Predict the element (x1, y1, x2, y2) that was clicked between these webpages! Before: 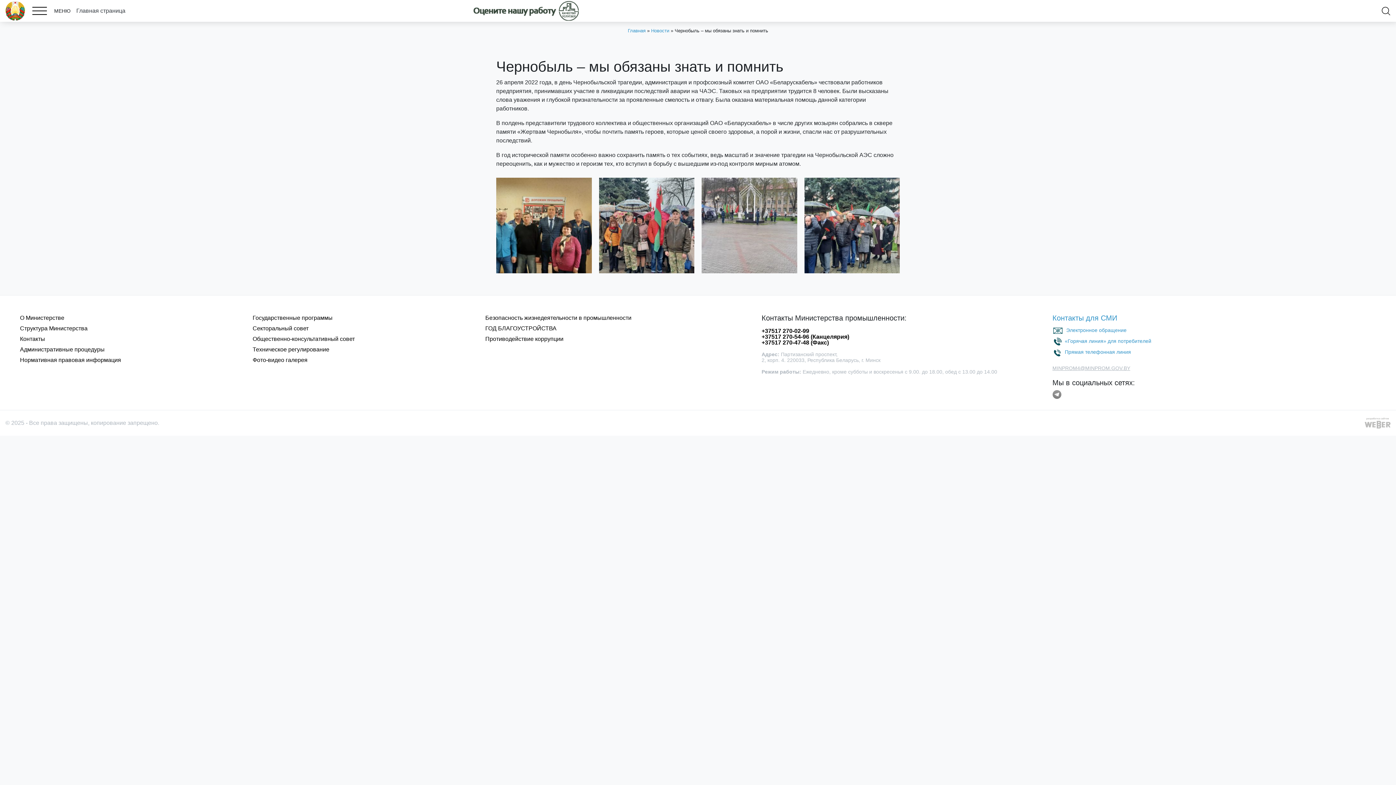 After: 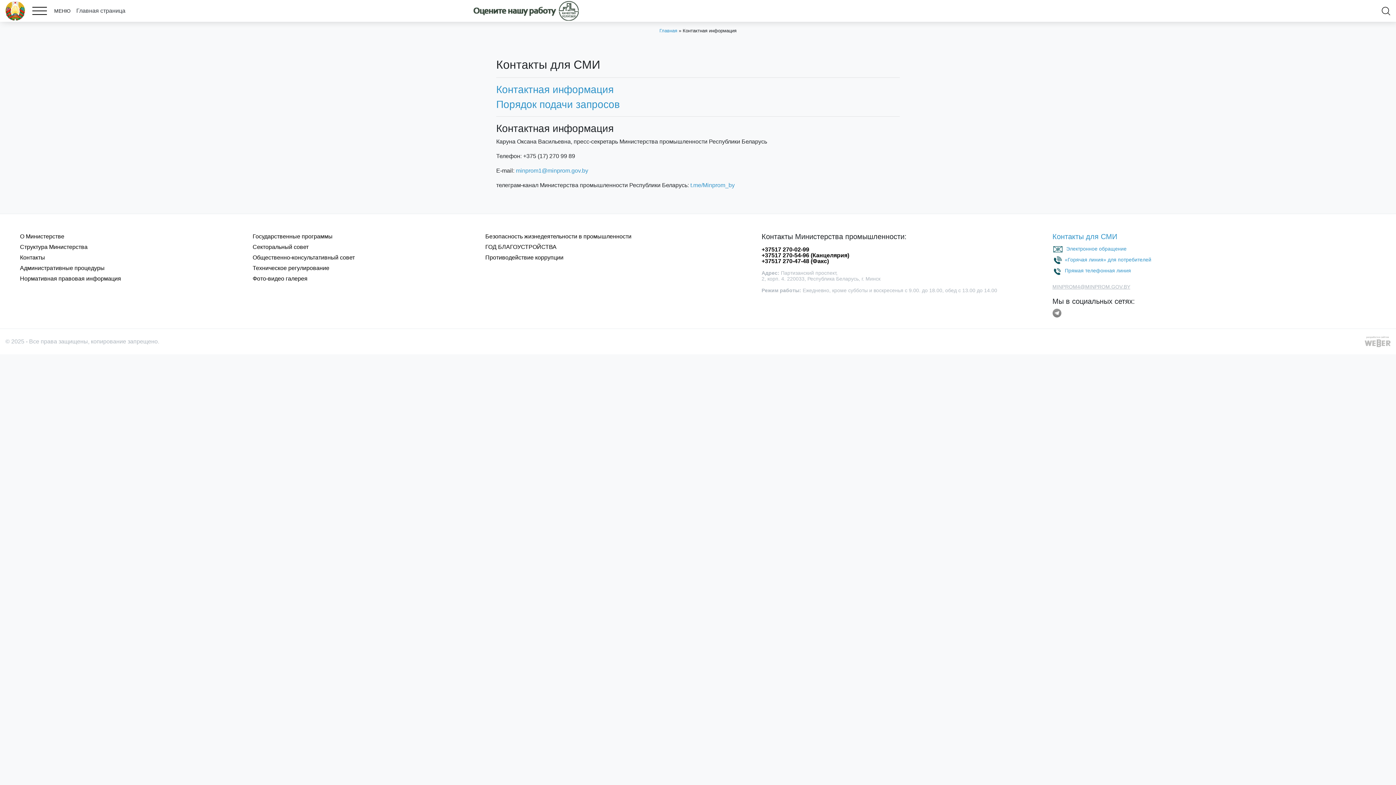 Action: bbox: (1052, 314, 1117, 322) label: Контакты для СМИ